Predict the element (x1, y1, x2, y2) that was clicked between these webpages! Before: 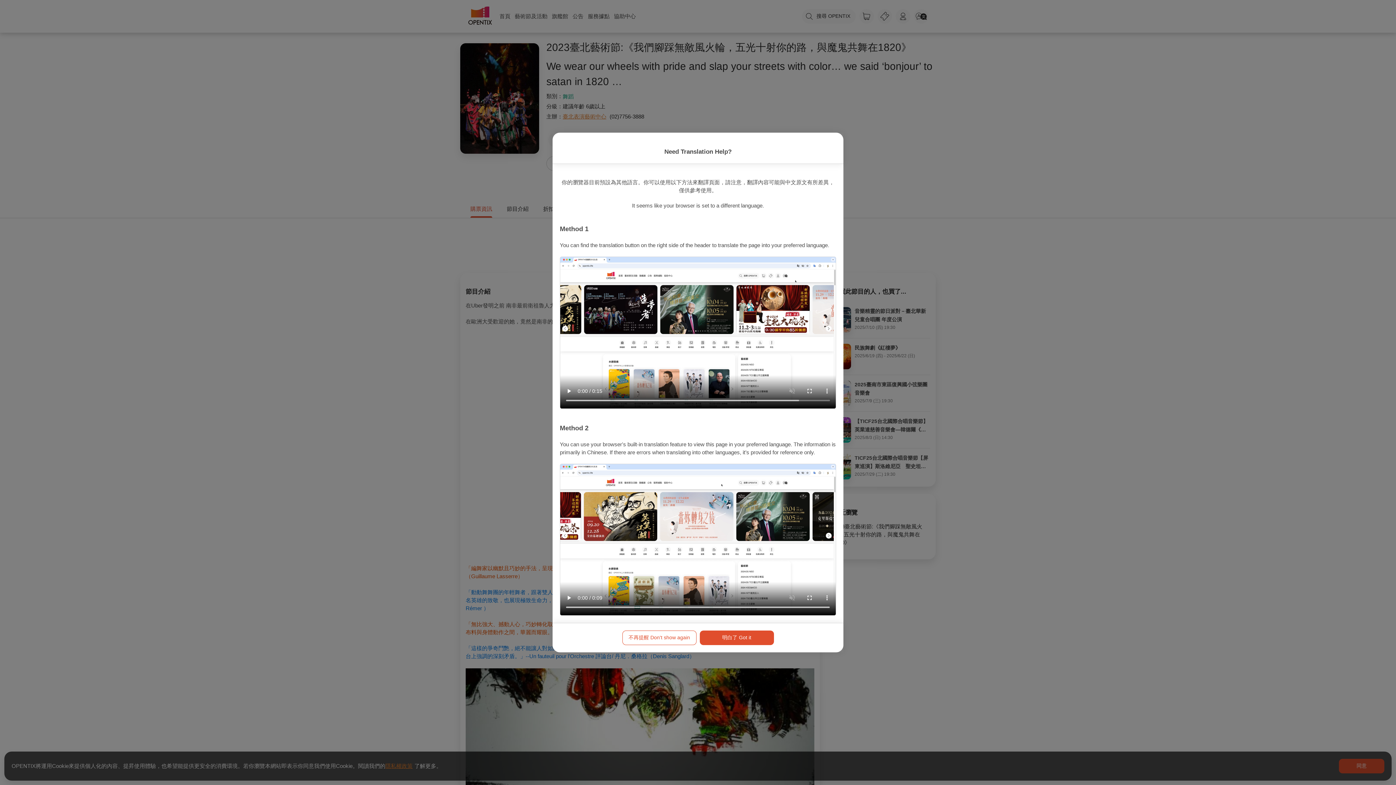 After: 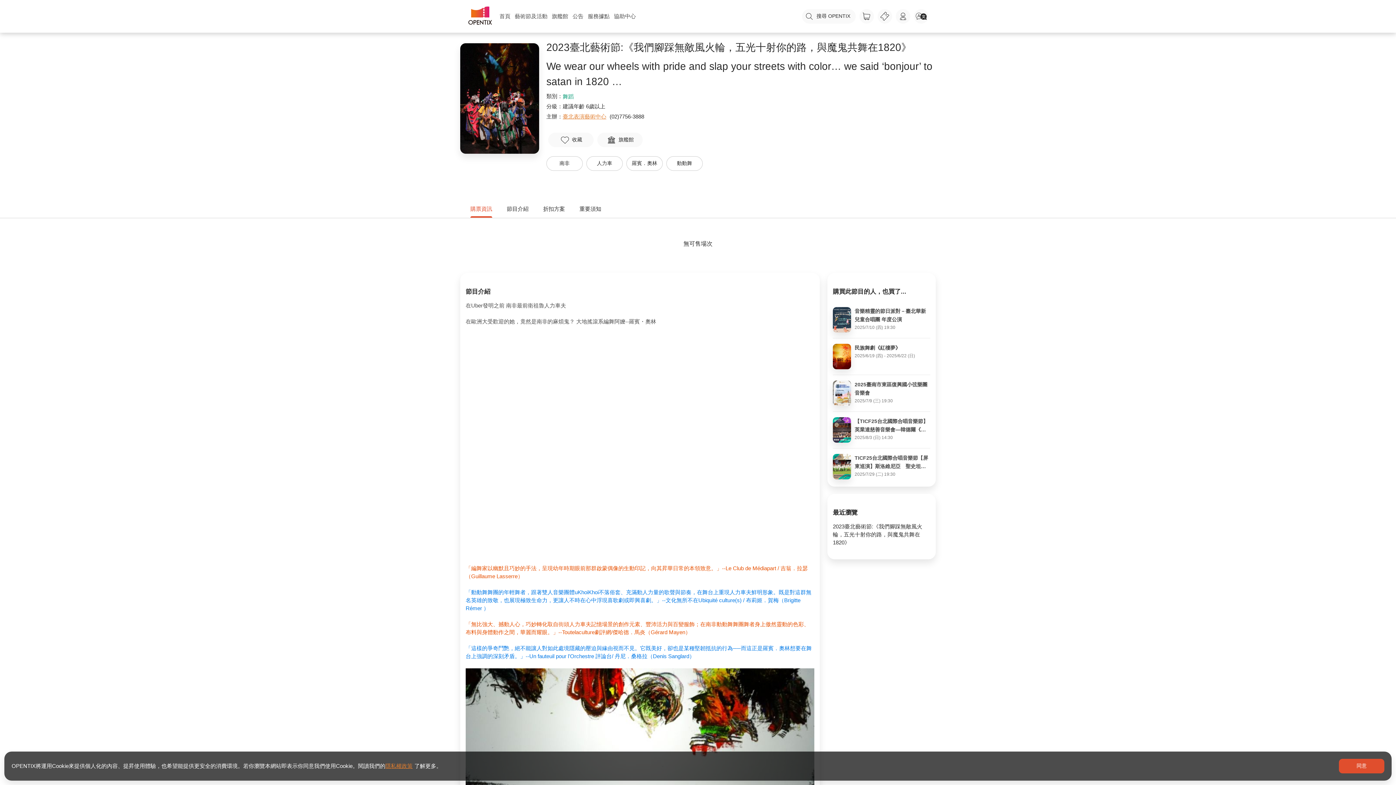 Action: bbox: (622, 630, 696, 645) label: 不再提醒 Don't show again